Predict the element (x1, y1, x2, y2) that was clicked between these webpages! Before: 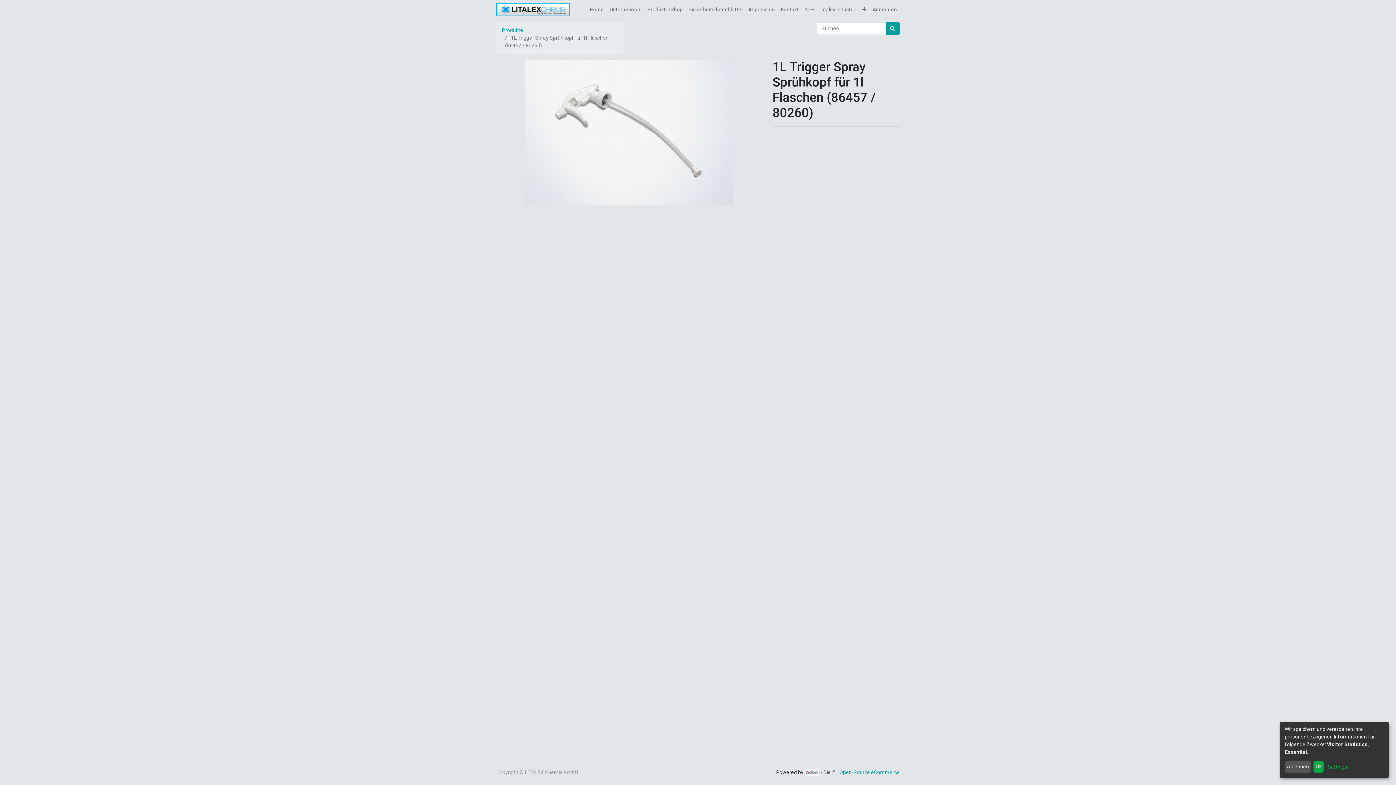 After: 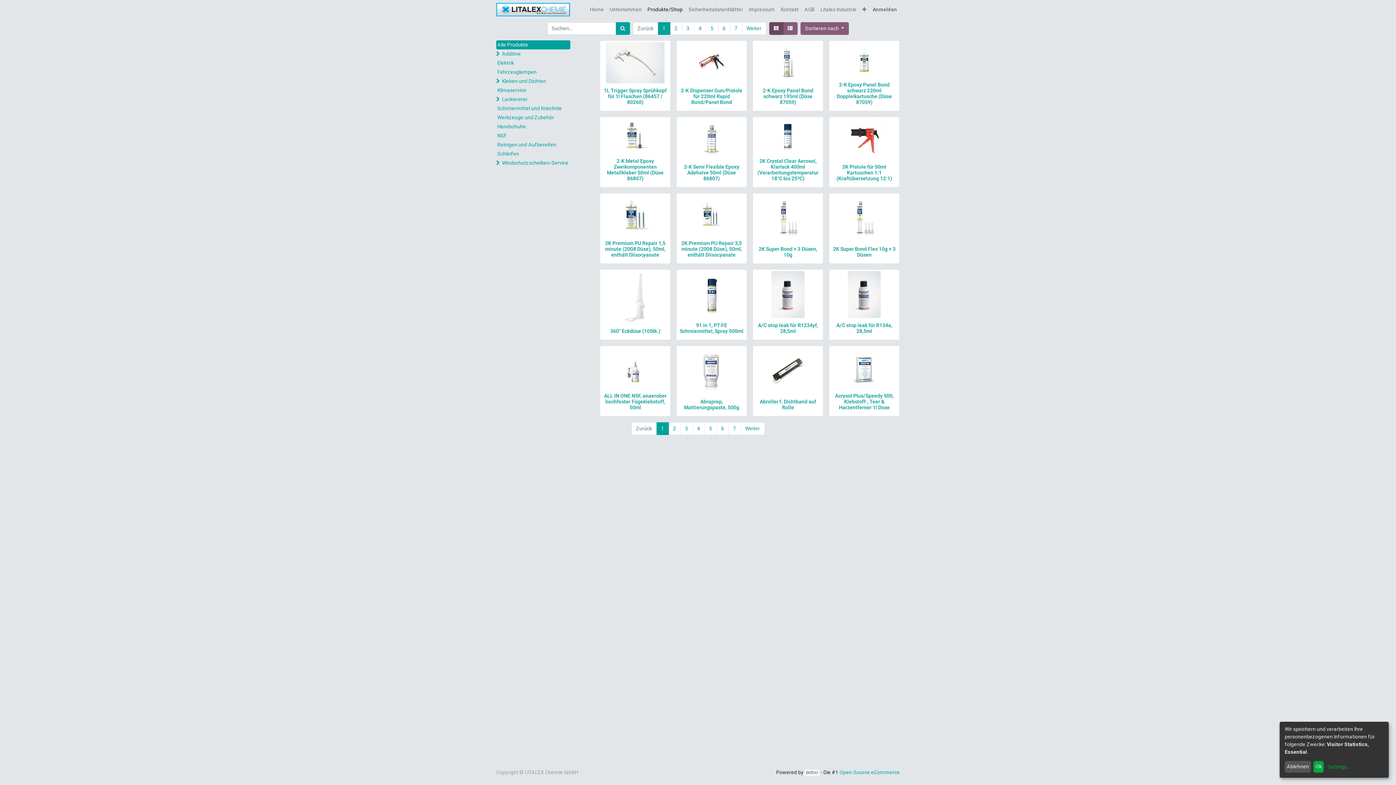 Action: bbox: (885, 22, 900, 34) label: Suchen